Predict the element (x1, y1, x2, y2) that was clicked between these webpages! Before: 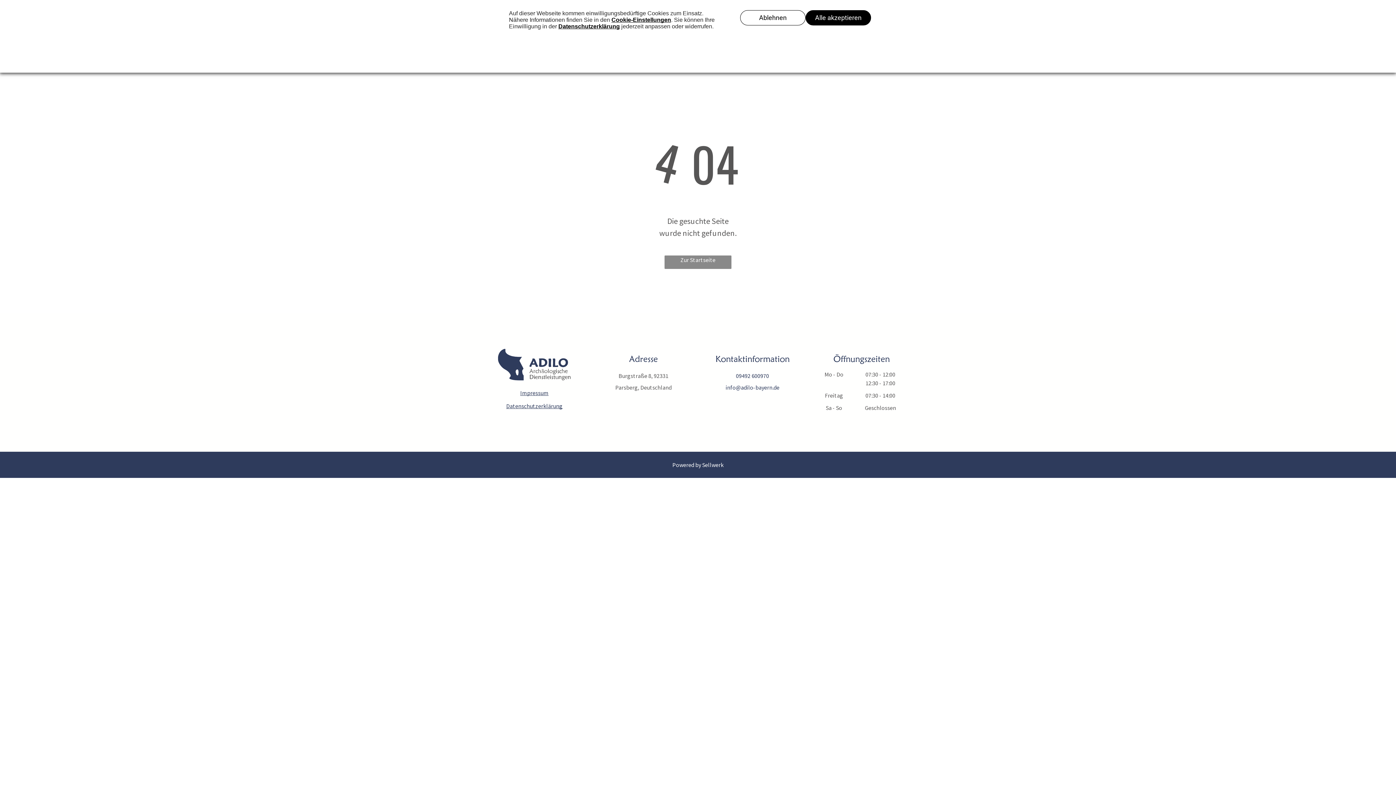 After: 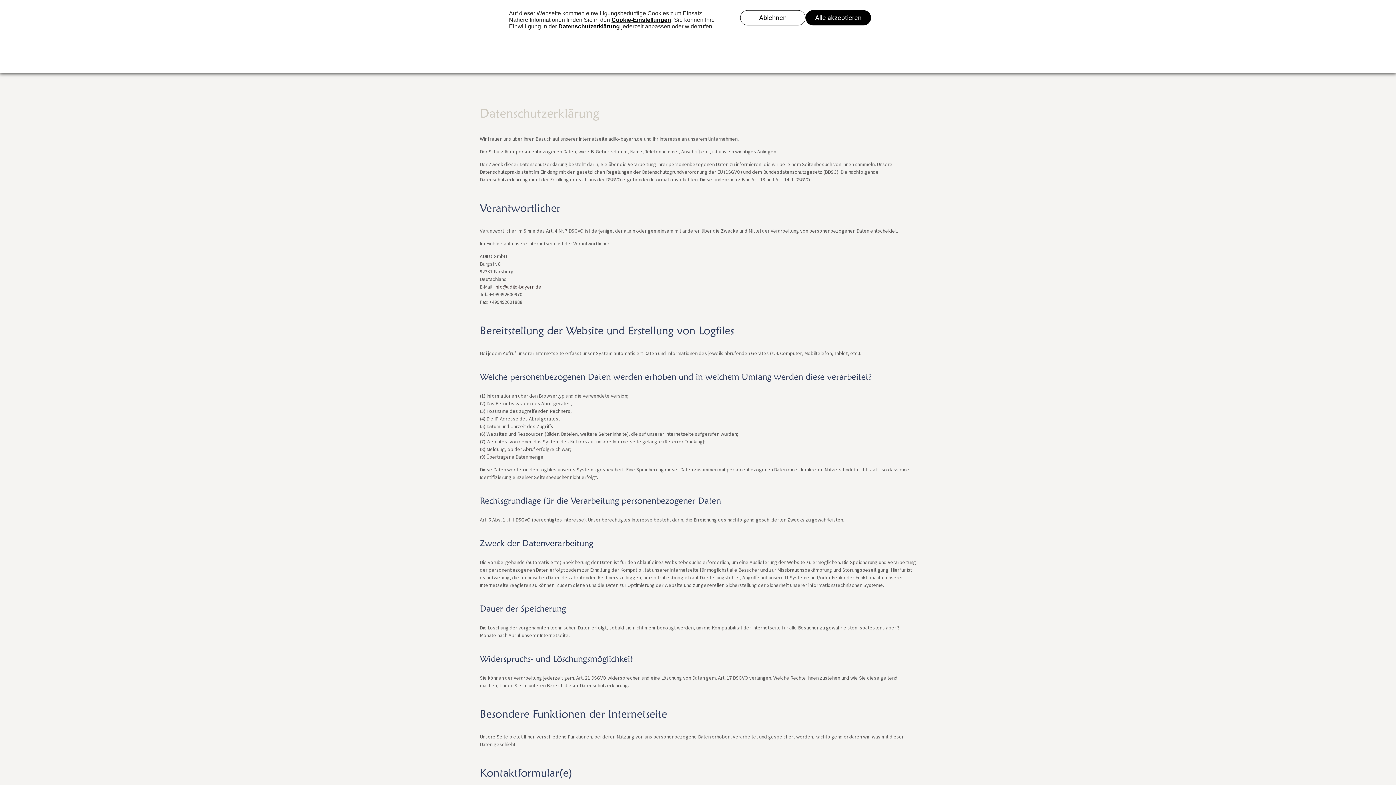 Action: label: Datenschutzerklärung bbox: (506, 402, 562, 409)